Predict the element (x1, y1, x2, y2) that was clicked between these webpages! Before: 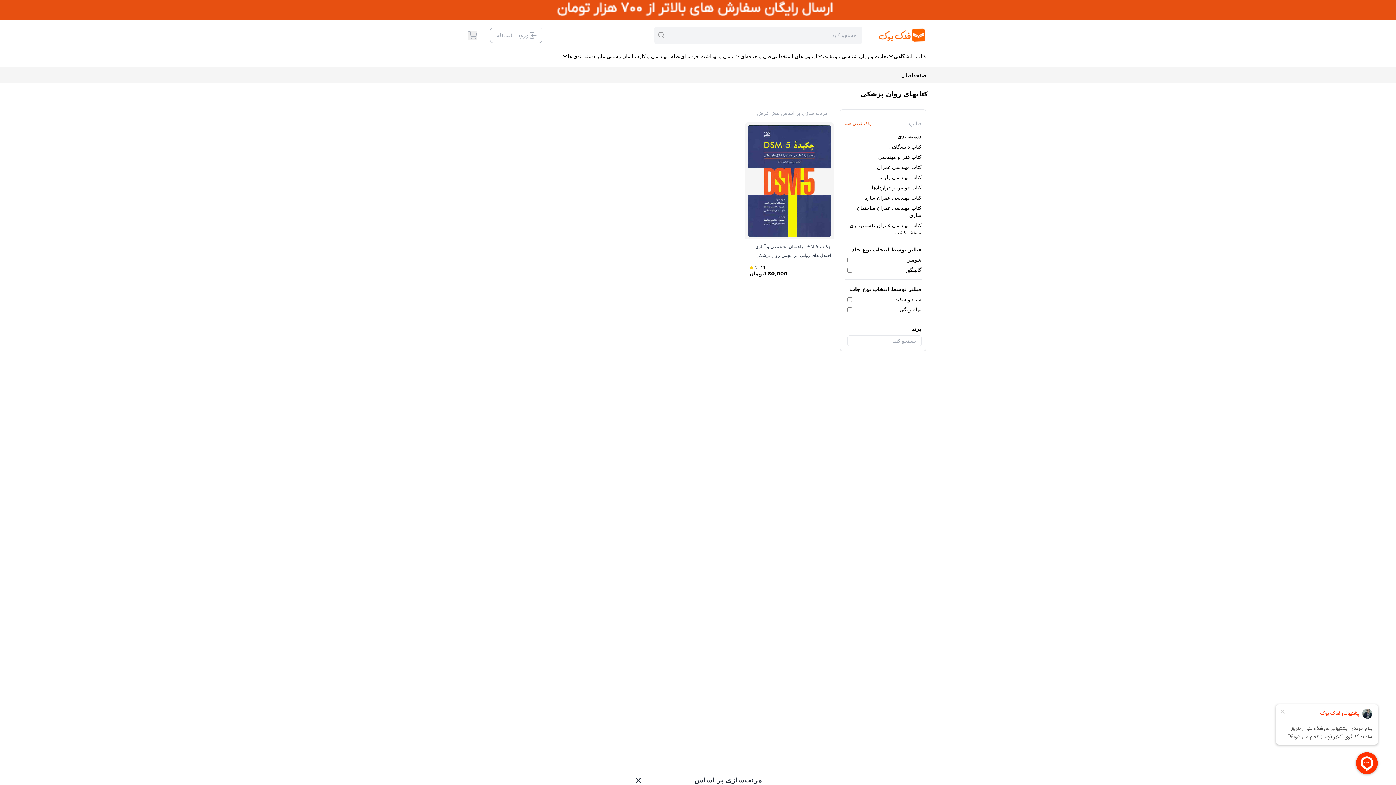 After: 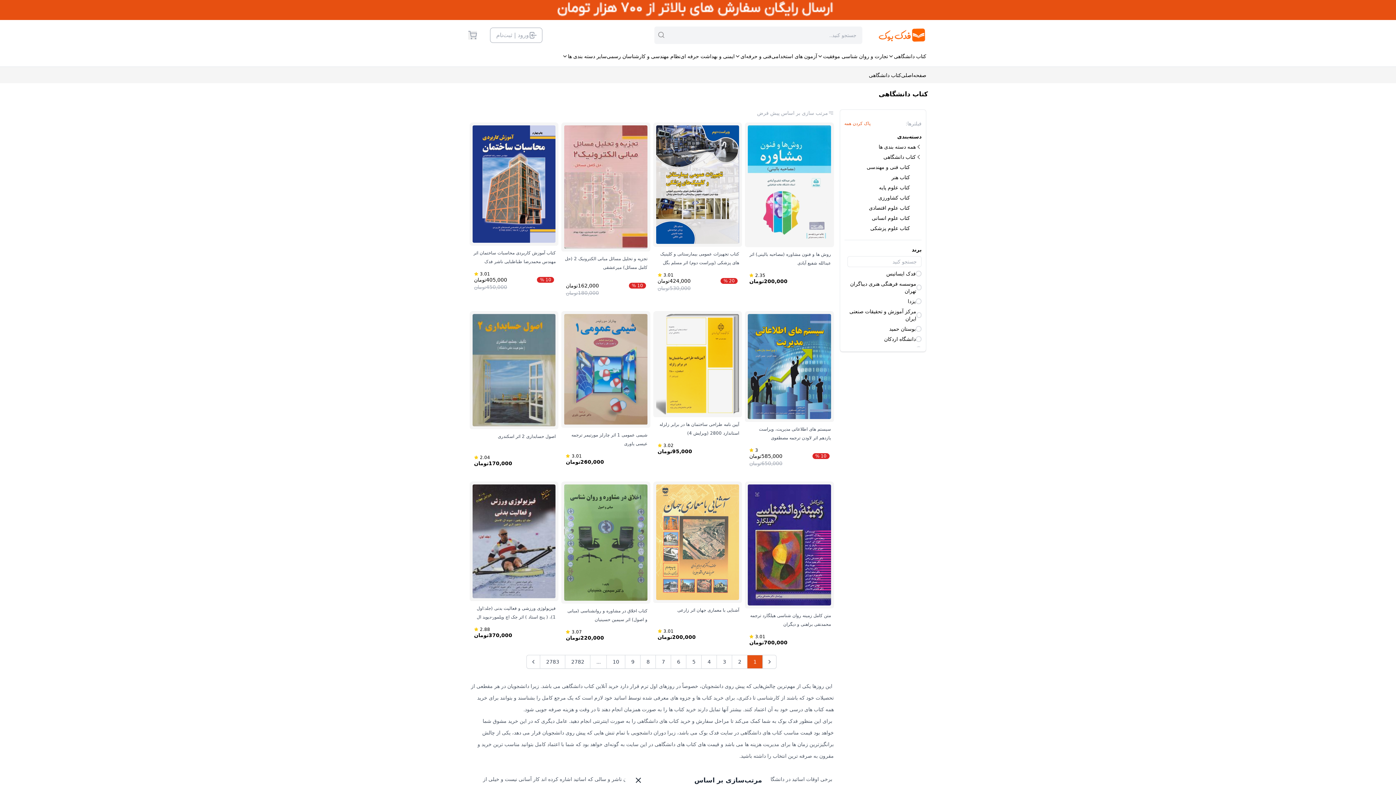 Action: label: کتاب دانشگاهی bbox: (889, 144, 921, 149)